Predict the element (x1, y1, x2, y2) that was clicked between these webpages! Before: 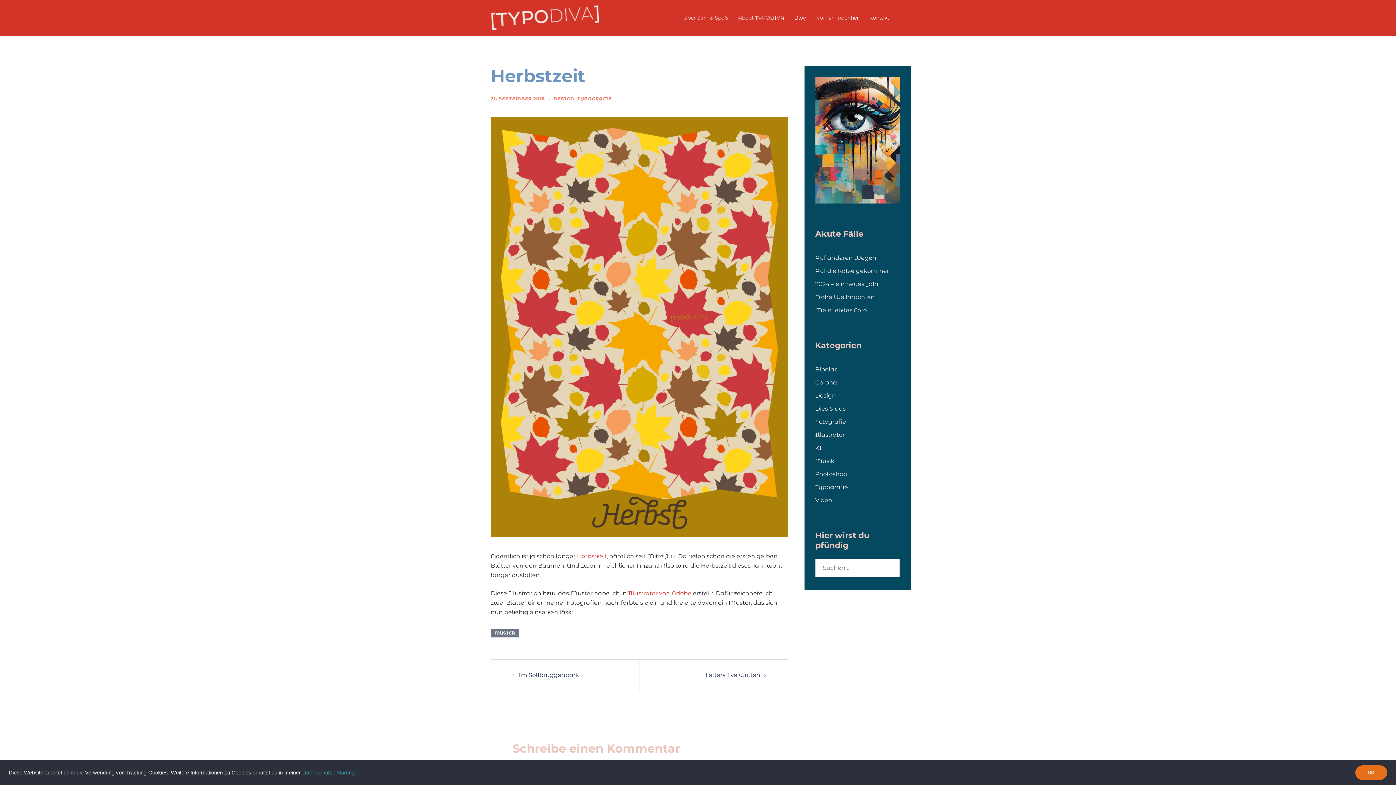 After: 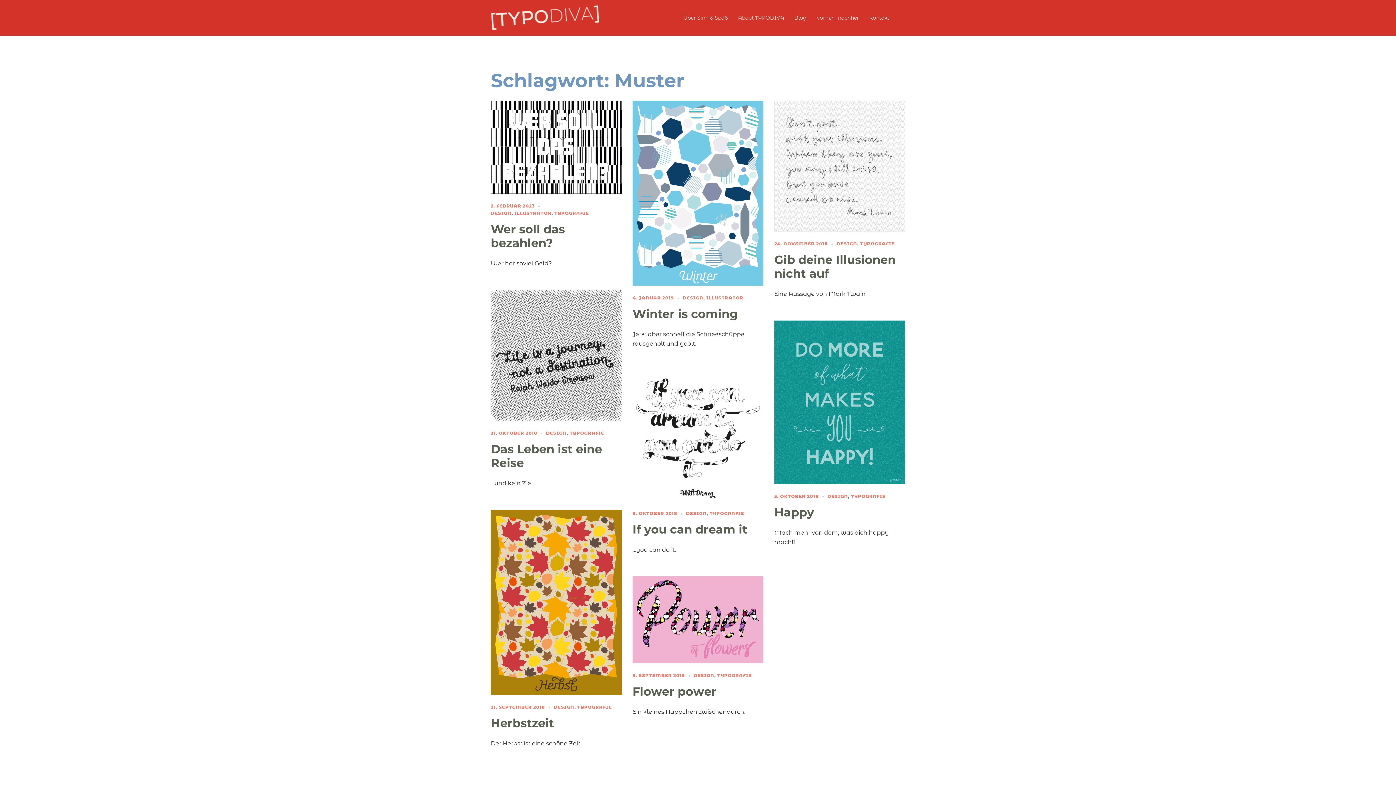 Action: bbox: (490, 629, 518, 637) label: MUSTER